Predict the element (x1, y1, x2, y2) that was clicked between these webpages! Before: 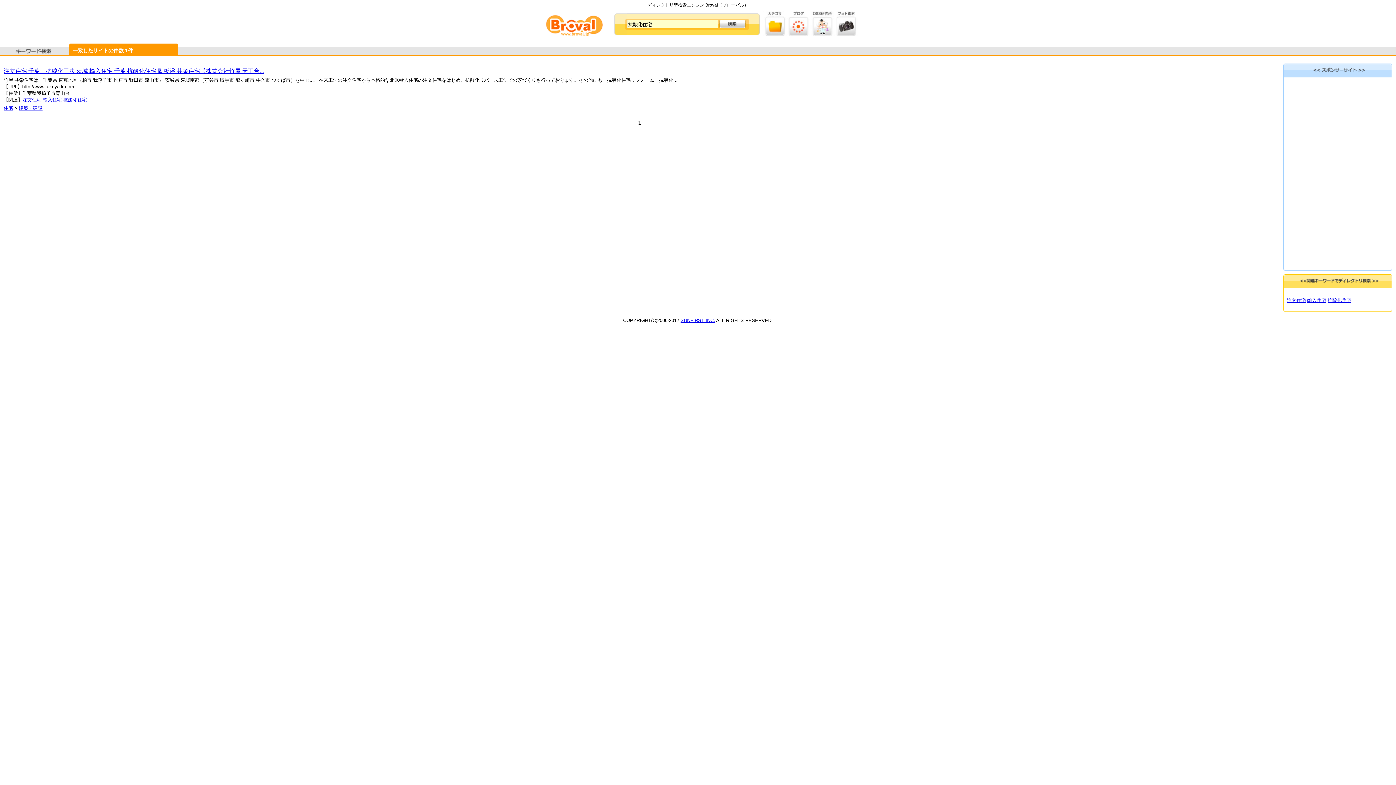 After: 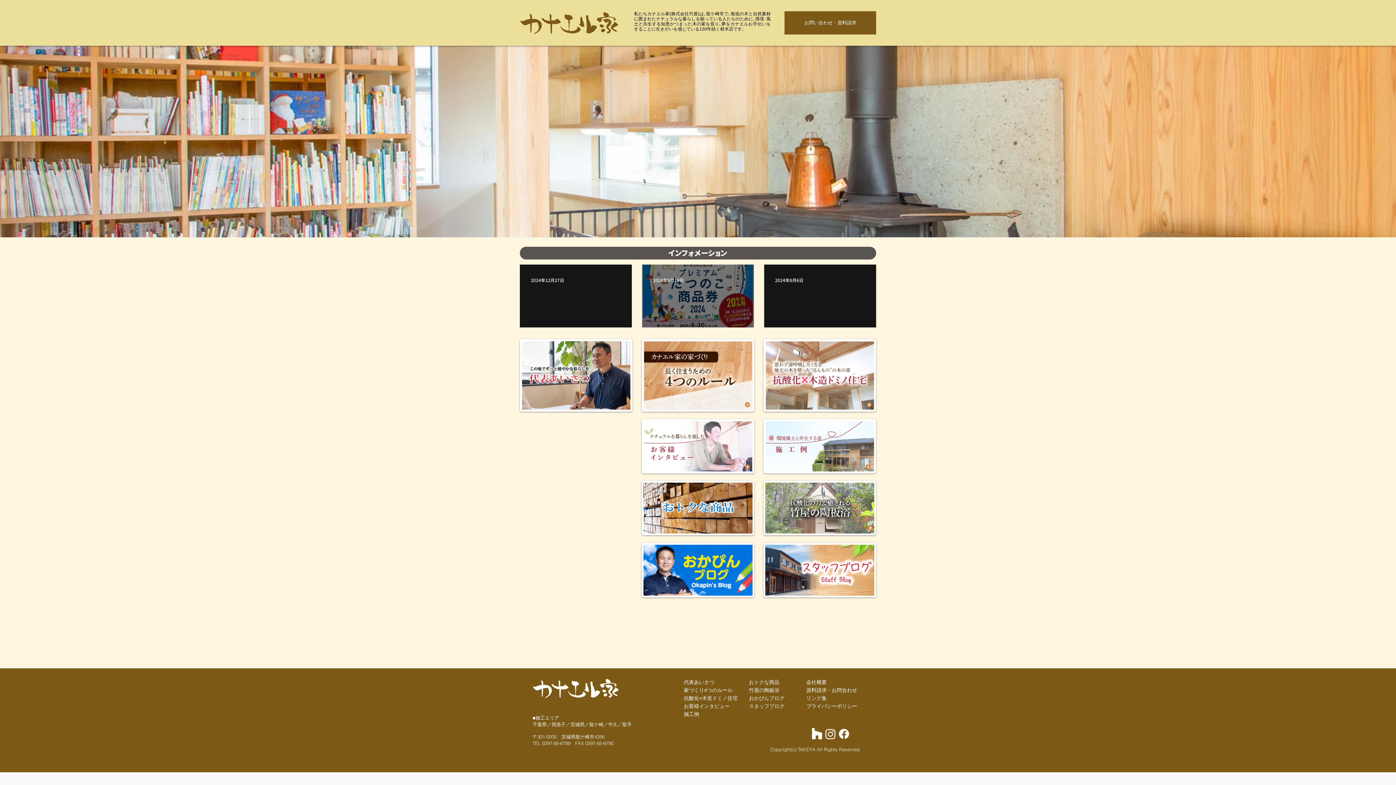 Action: label: 抗酸化住宅 bbox: (63, 97, 86, 102)